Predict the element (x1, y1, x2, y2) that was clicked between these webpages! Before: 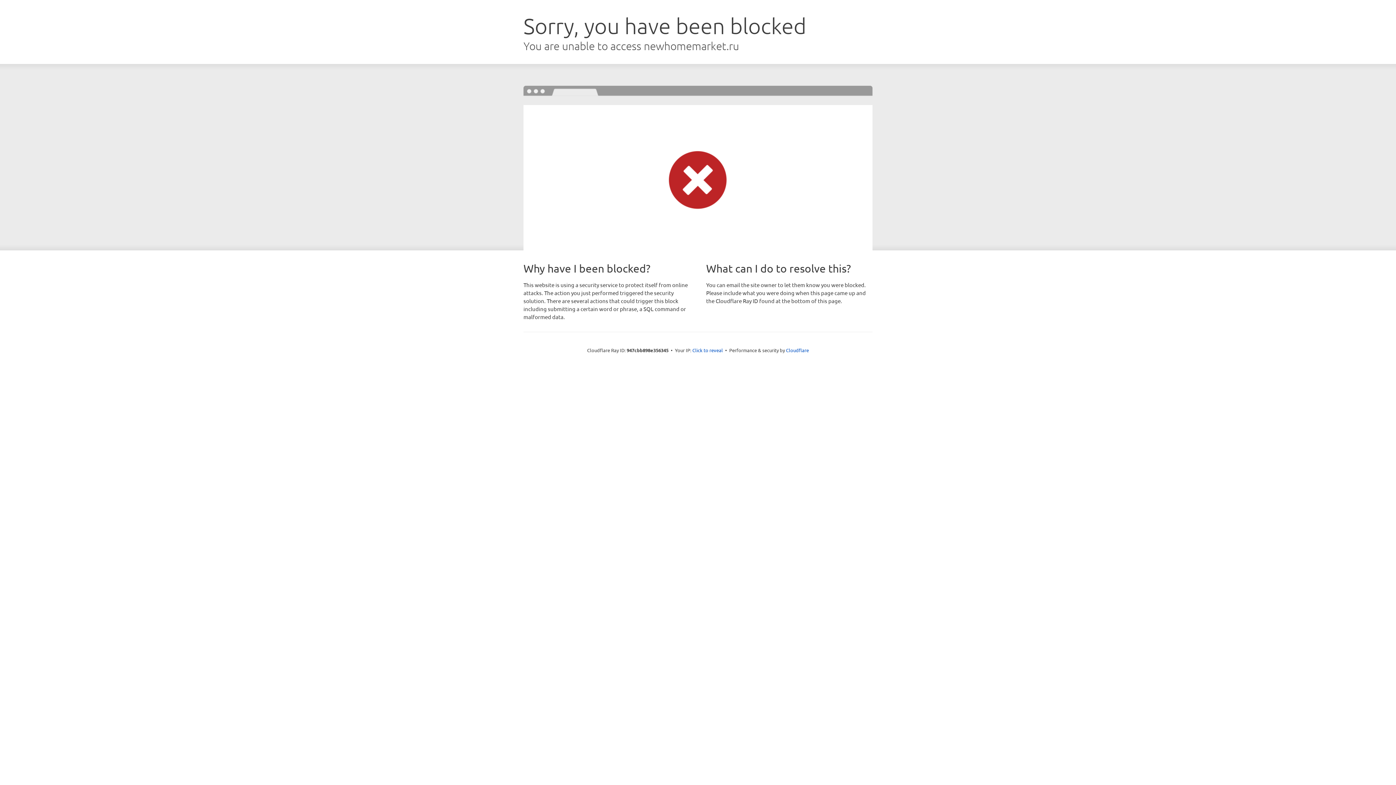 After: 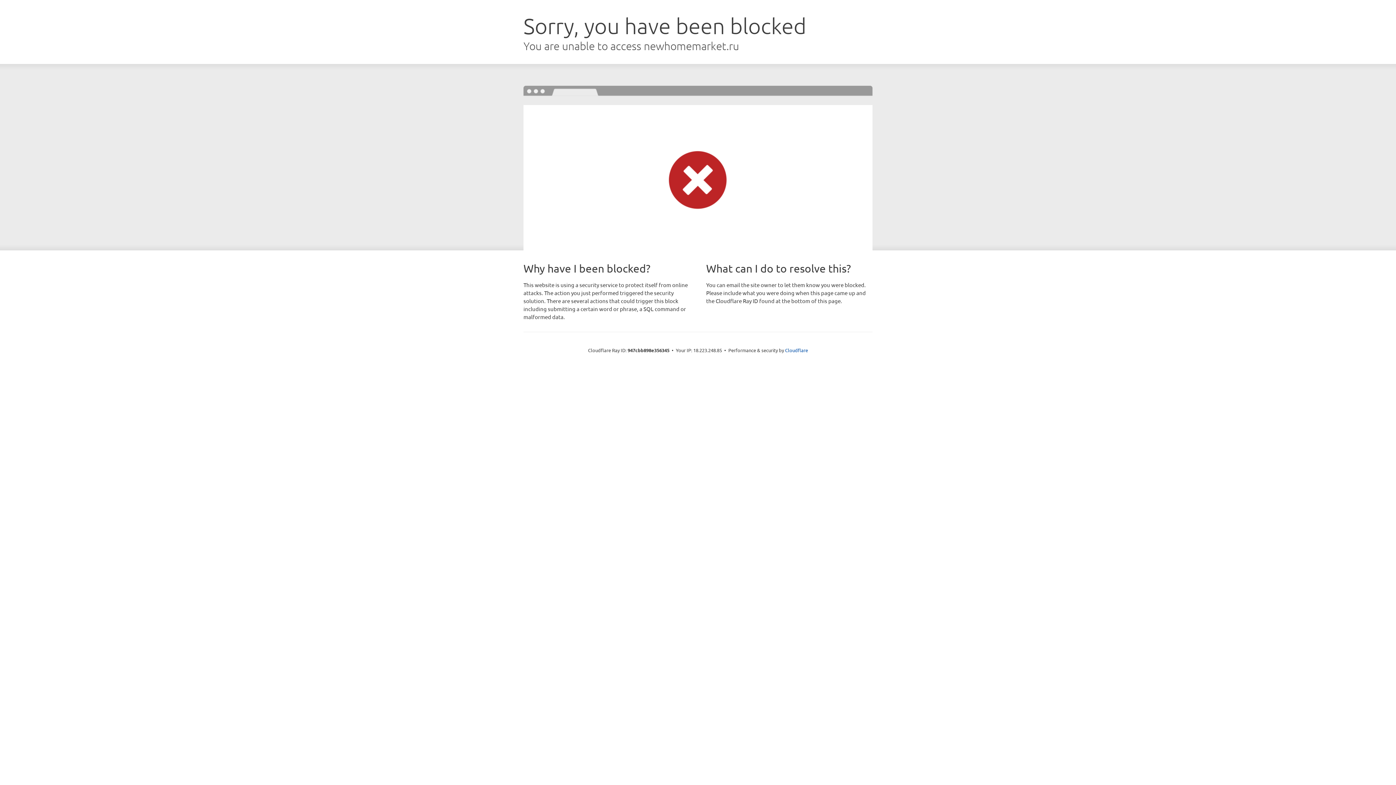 Action: label: Click to reveal bbox: (692, 346, 723, 353)